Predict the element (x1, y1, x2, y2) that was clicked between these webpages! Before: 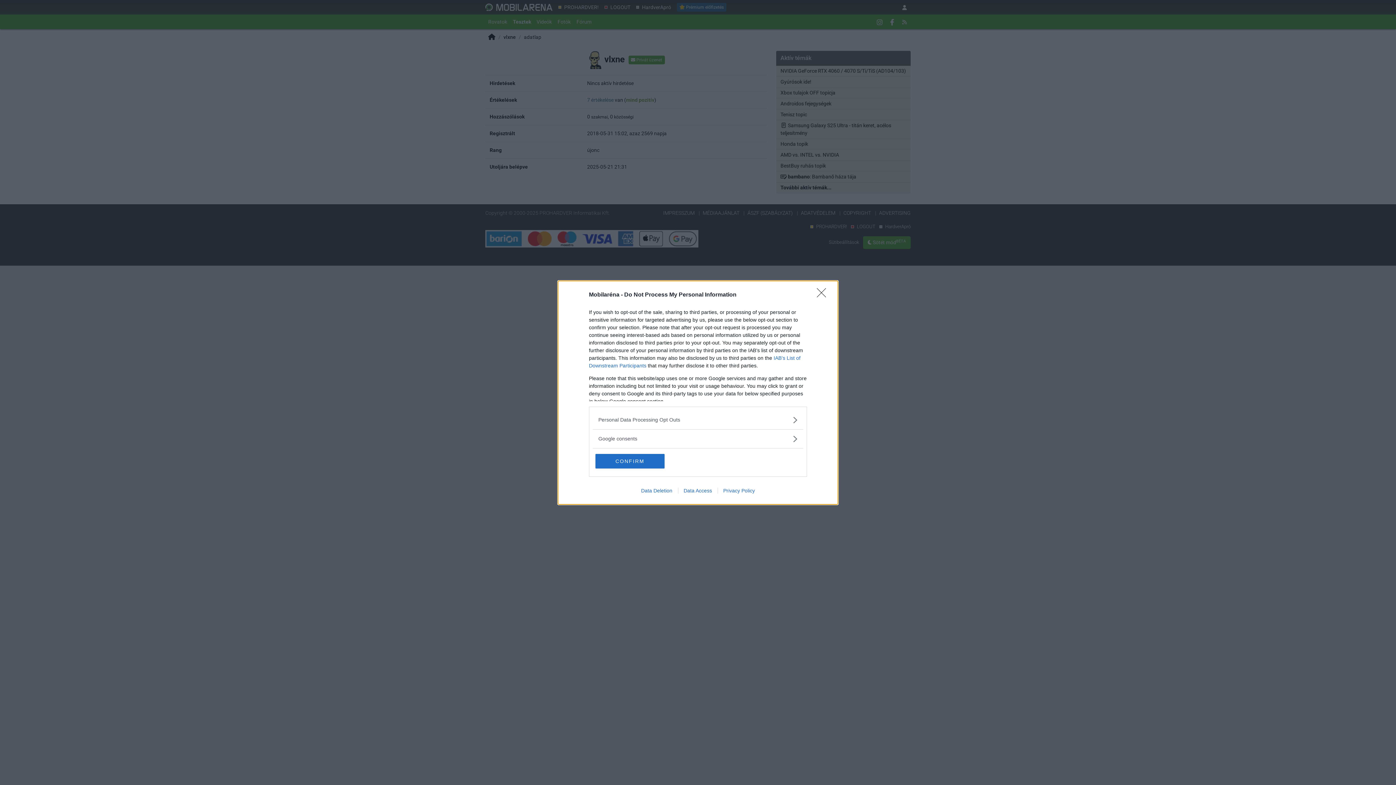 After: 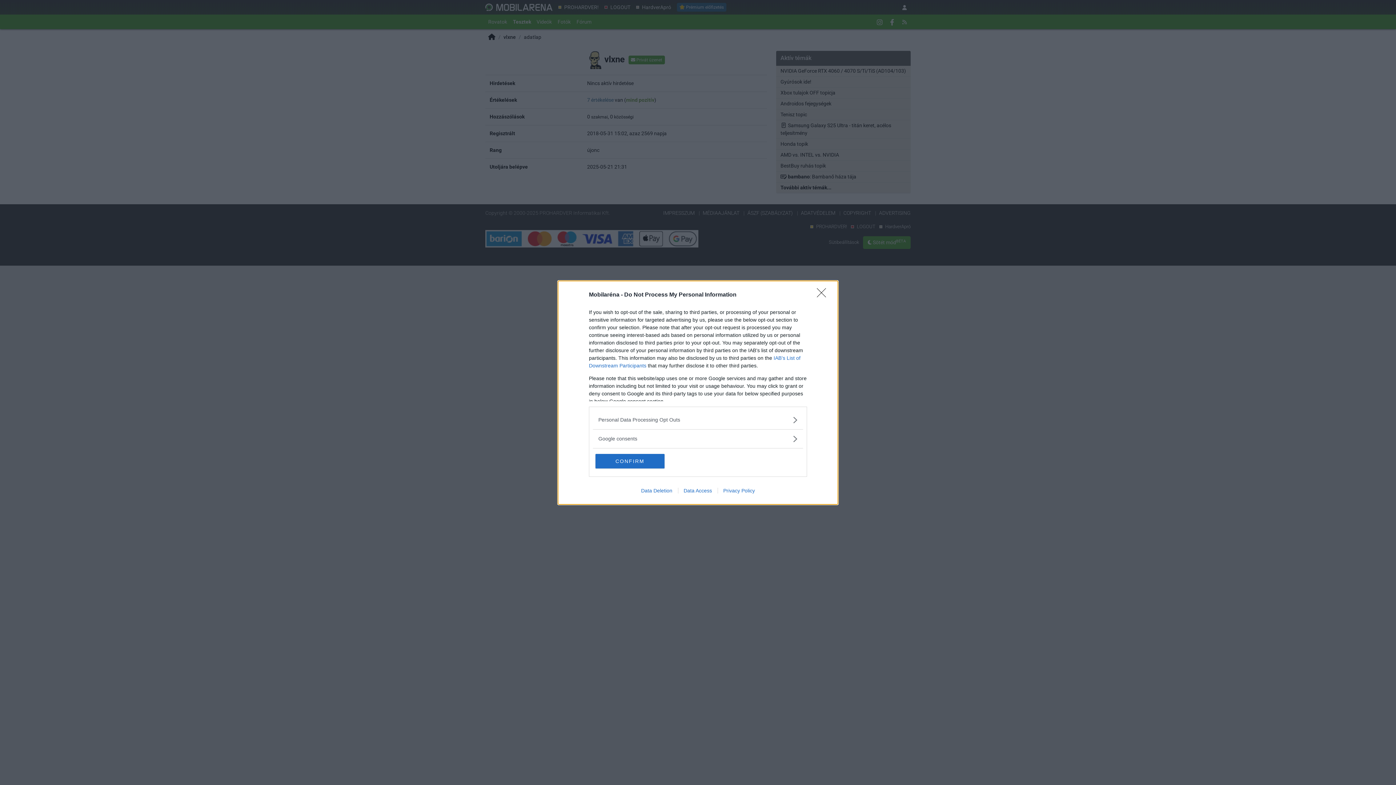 Action: label: Data Access bbox: (678, 487, 717, 493)